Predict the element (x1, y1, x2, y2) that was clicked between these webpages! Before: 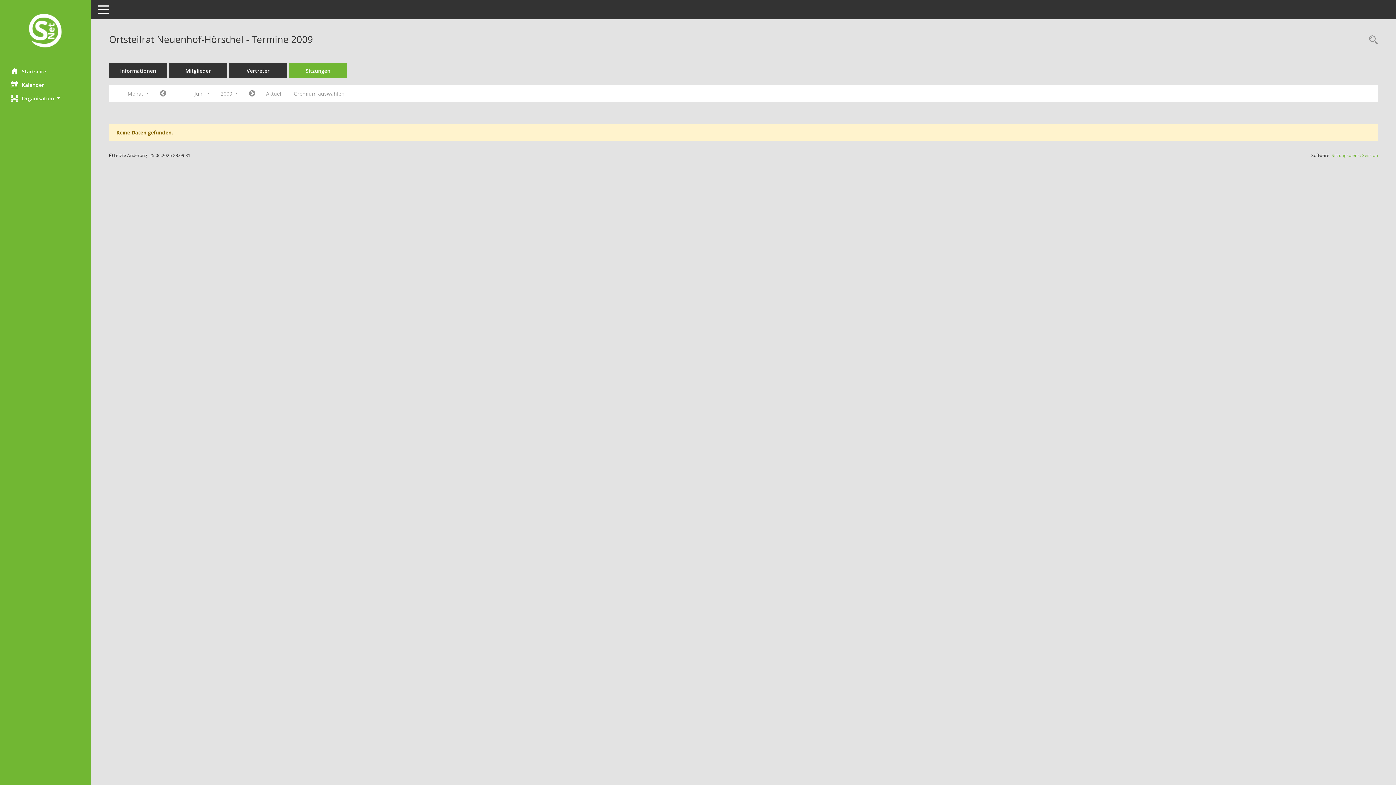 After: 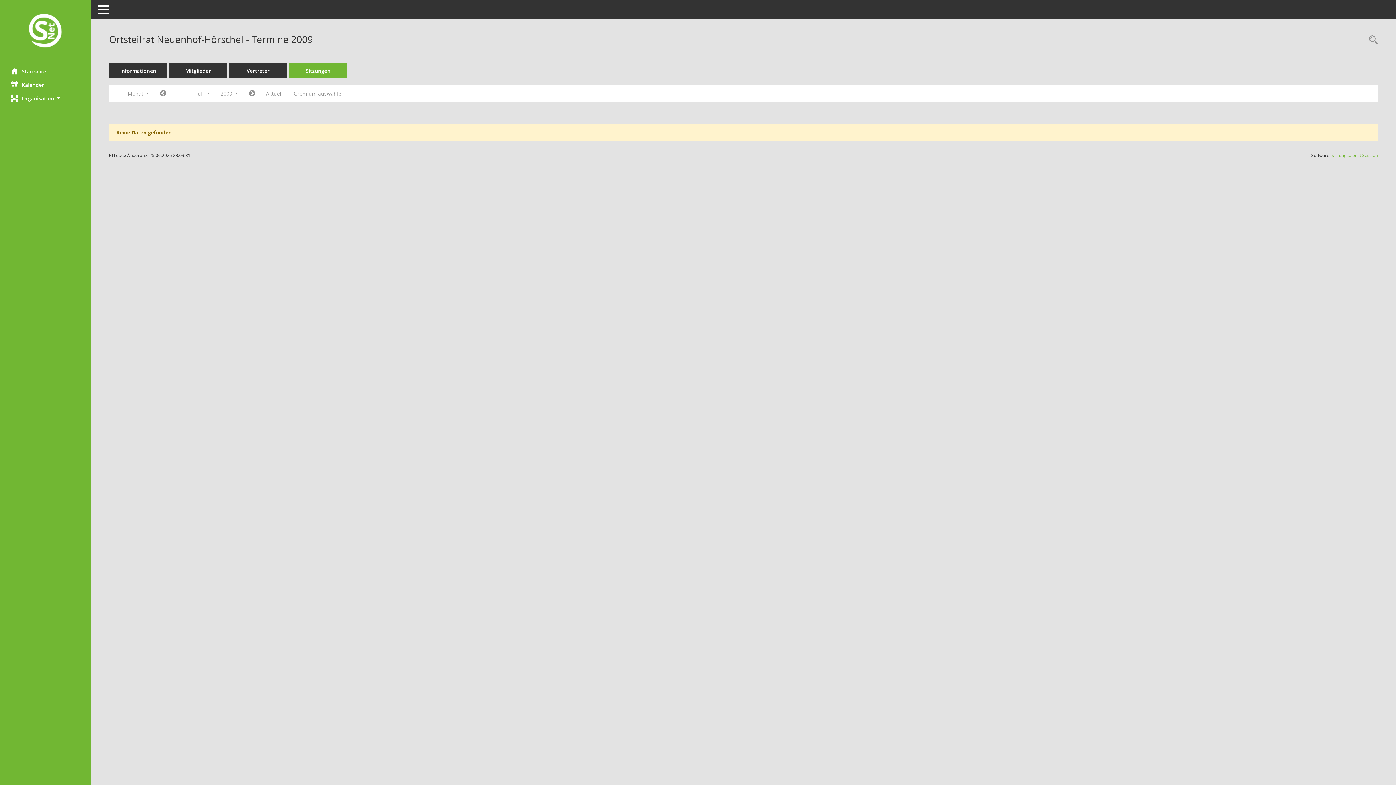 Action: label: Jahr: 2009 Monat: 7 bbox: (243, 87, 260, 100)